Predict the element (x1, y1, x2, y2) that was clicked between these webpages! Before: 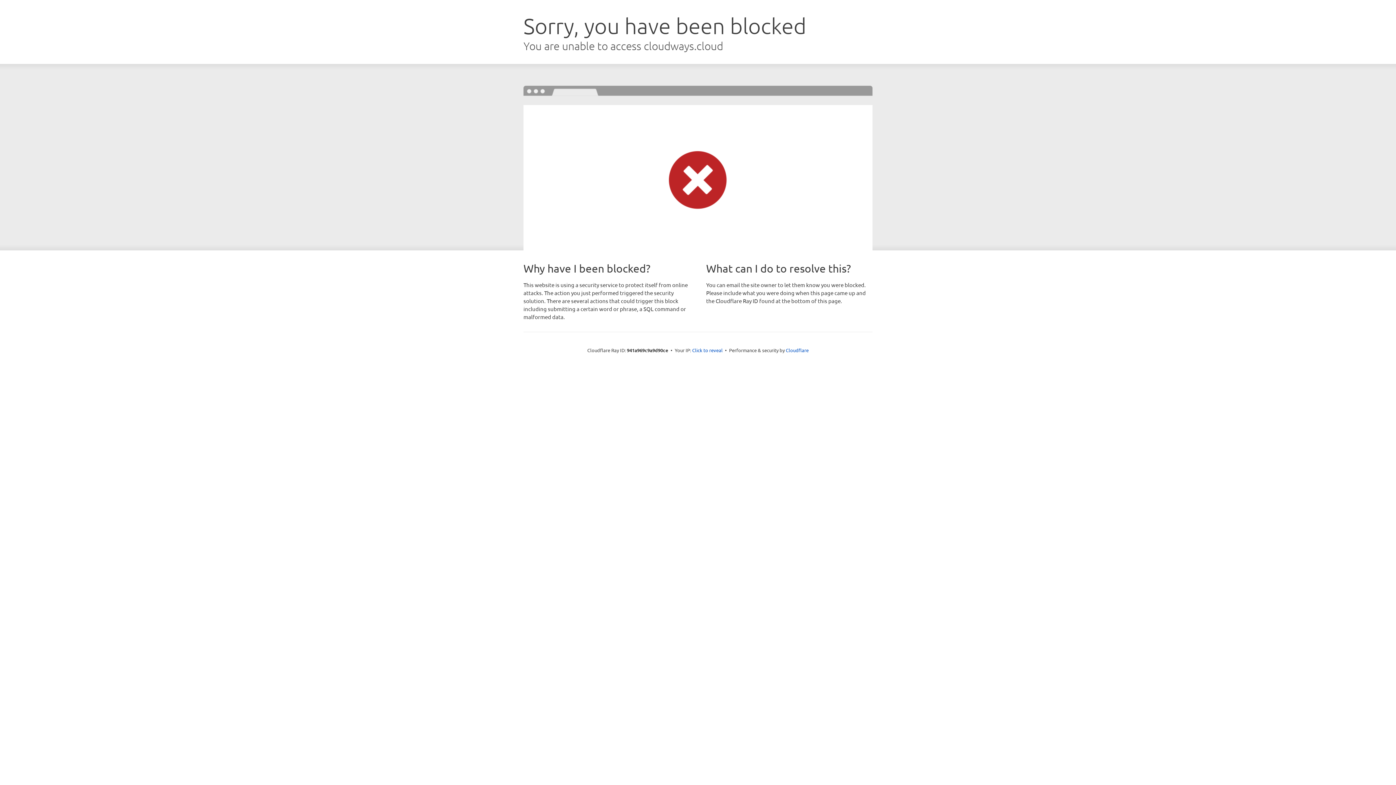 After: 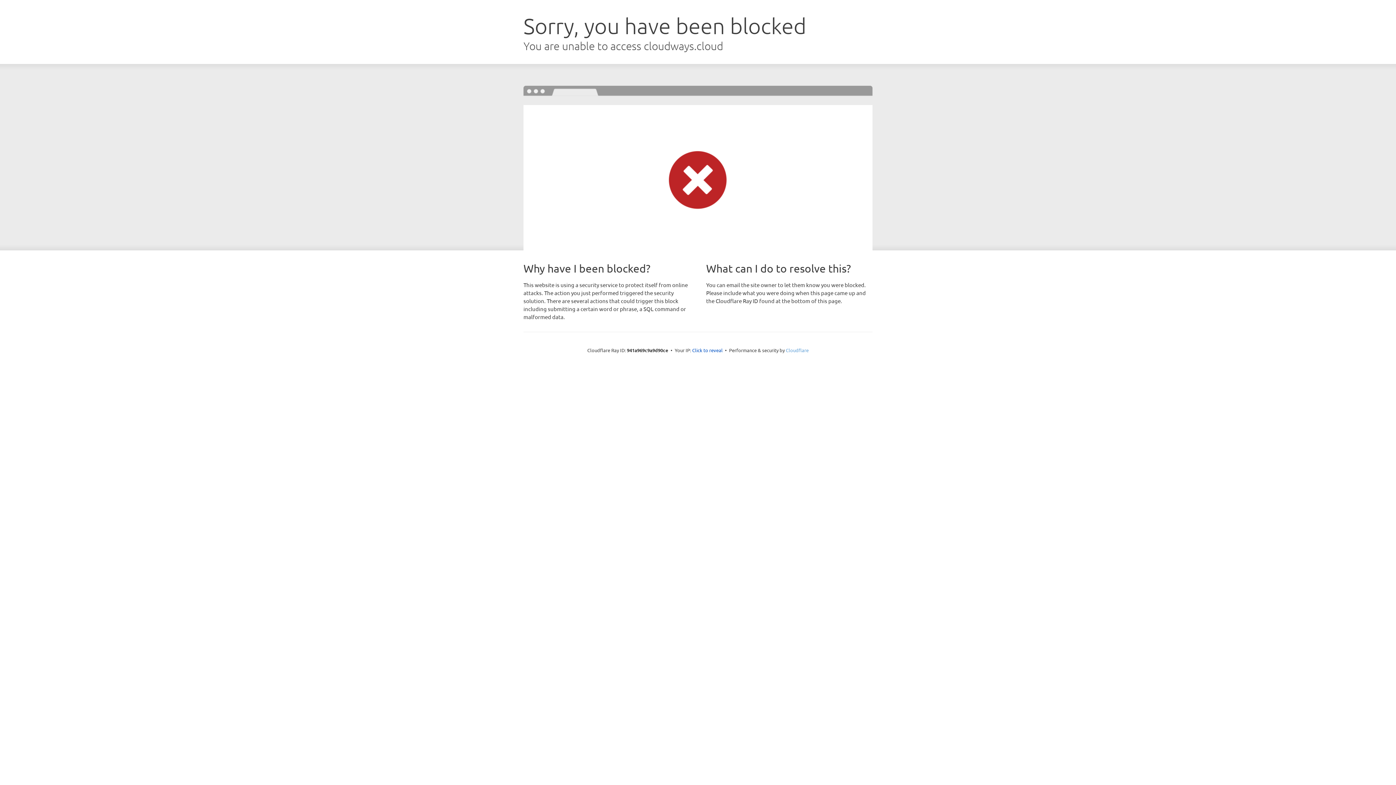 Action: label: Cloudflare bbox: (786, 347, 808, 353)